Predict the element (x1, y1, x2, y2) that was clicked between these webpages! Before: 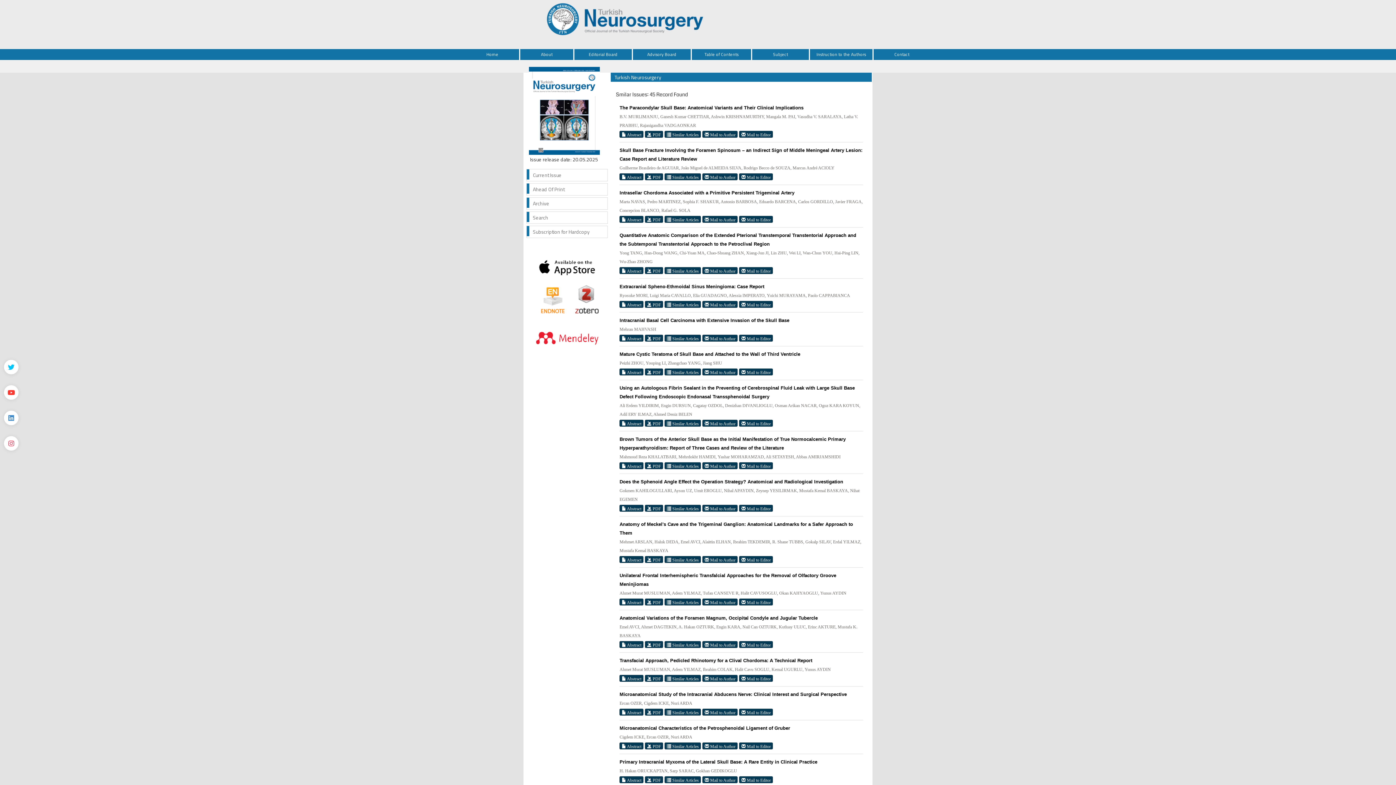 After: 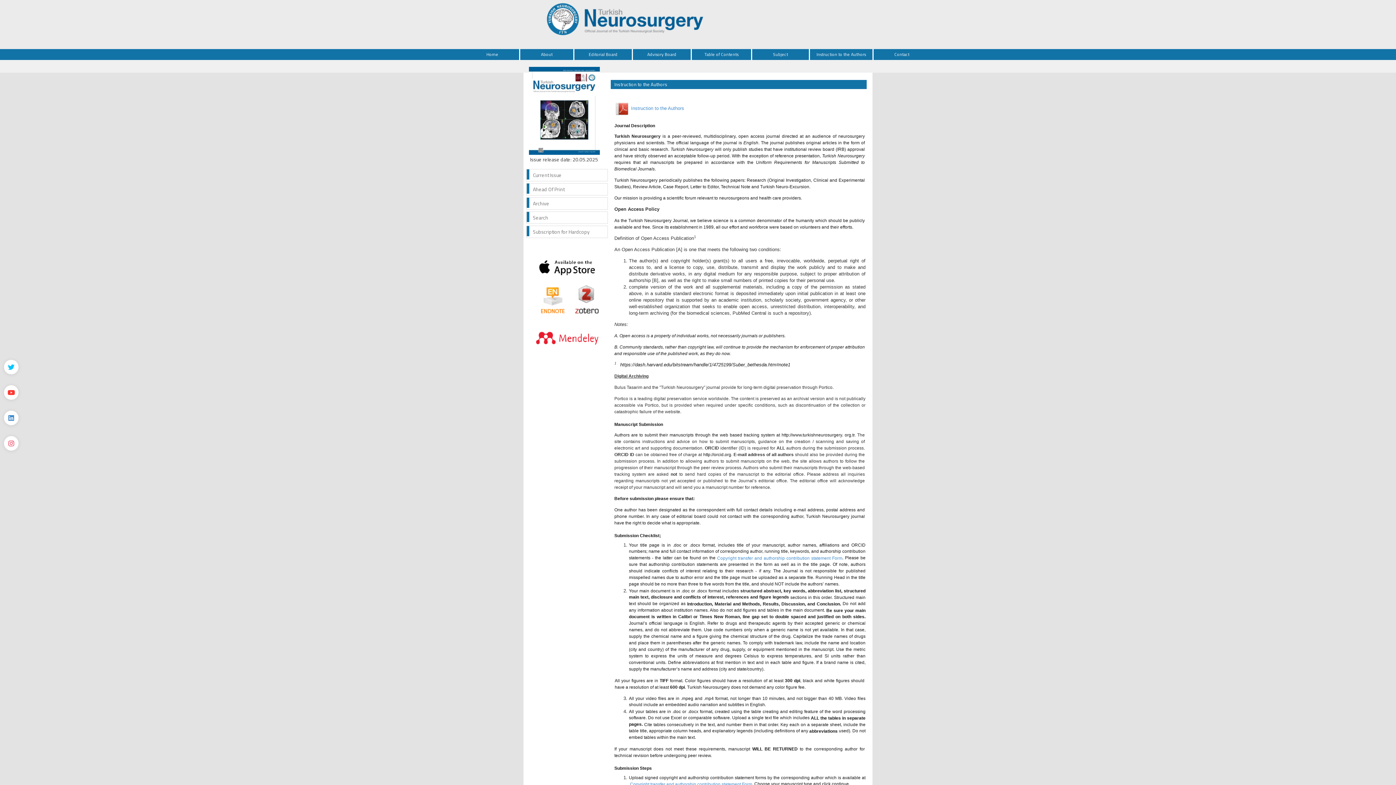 Action: bbox: (810, 49, 873, 60) label: Instruction to the Authors